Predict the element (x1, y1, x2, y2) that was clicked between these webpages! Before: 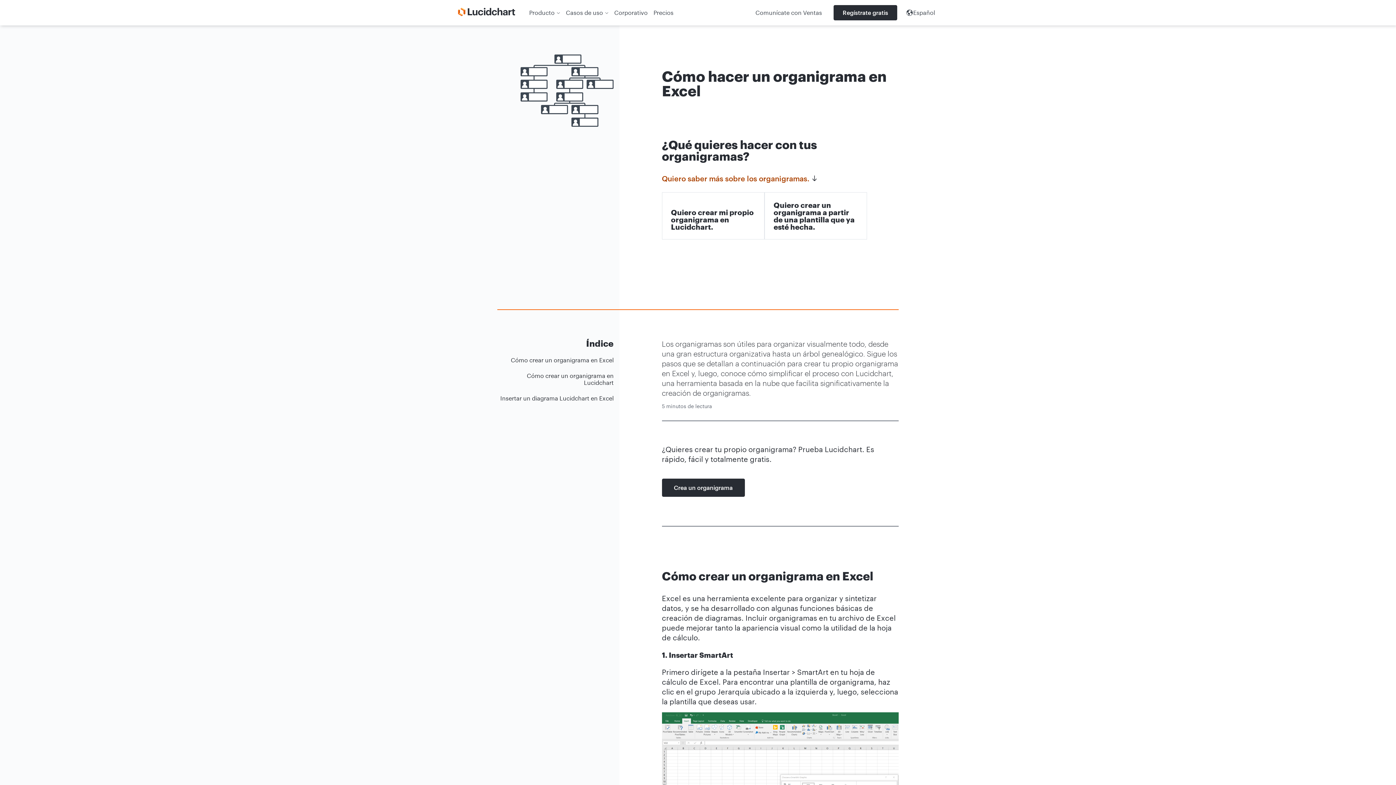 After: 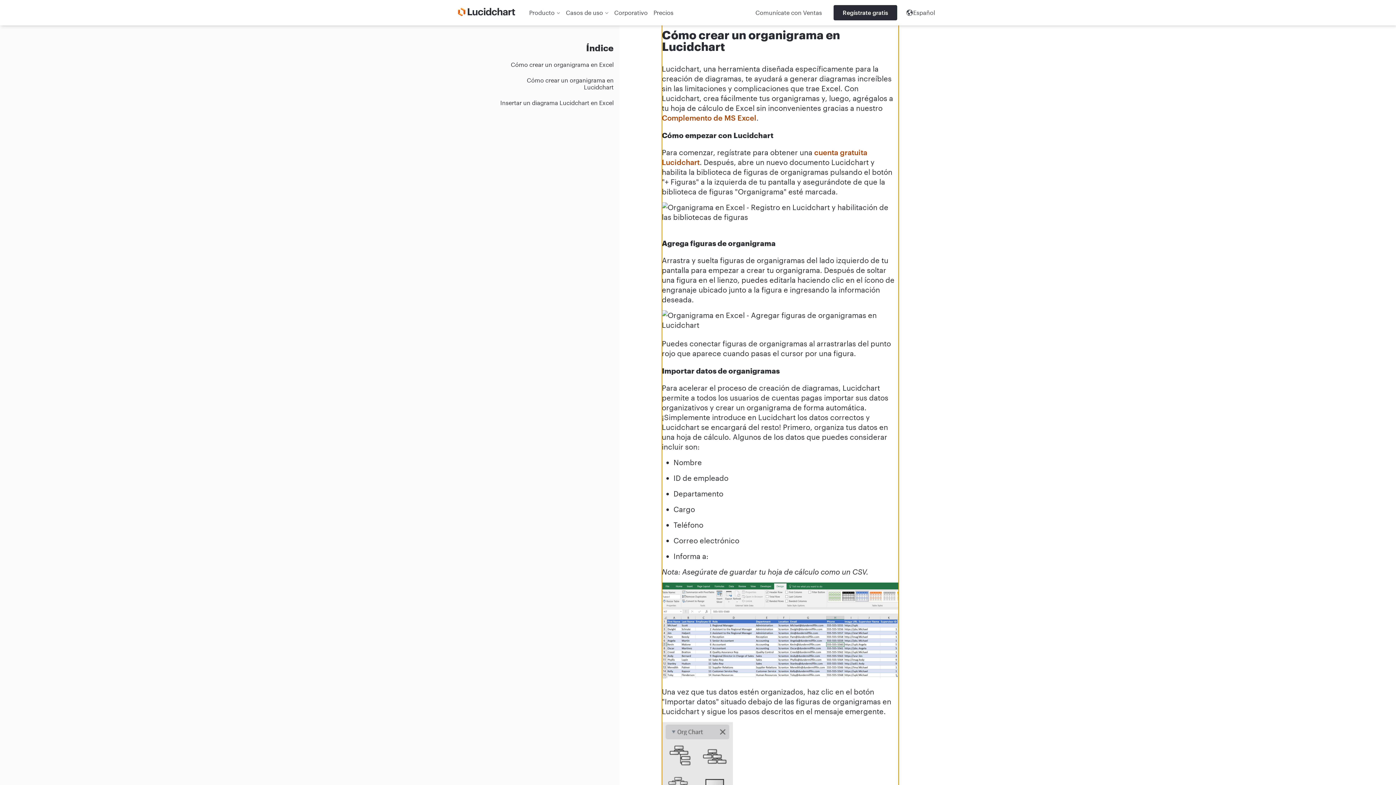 Action: bbox: (497, 372, 613, 386) label: Cómo crear un organigrama en Lucidchart